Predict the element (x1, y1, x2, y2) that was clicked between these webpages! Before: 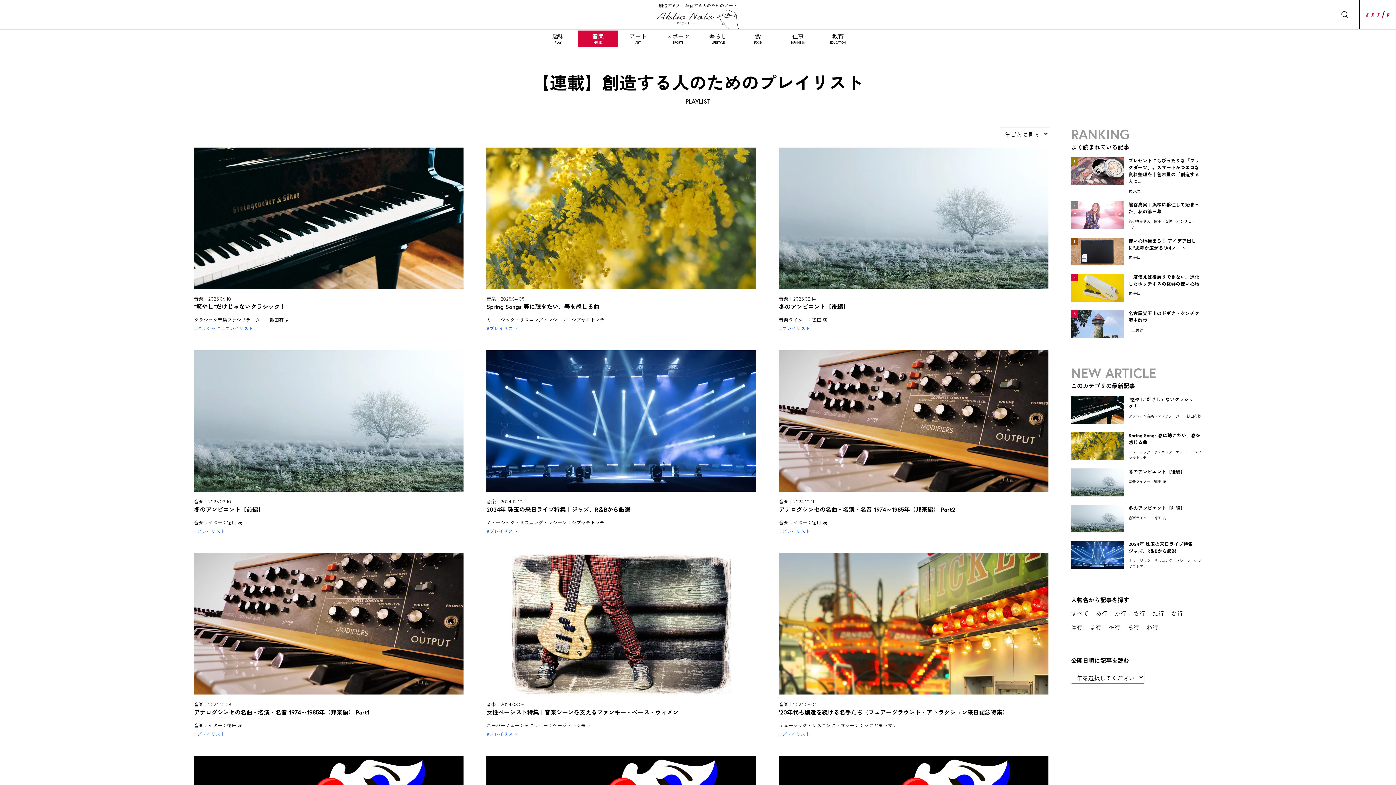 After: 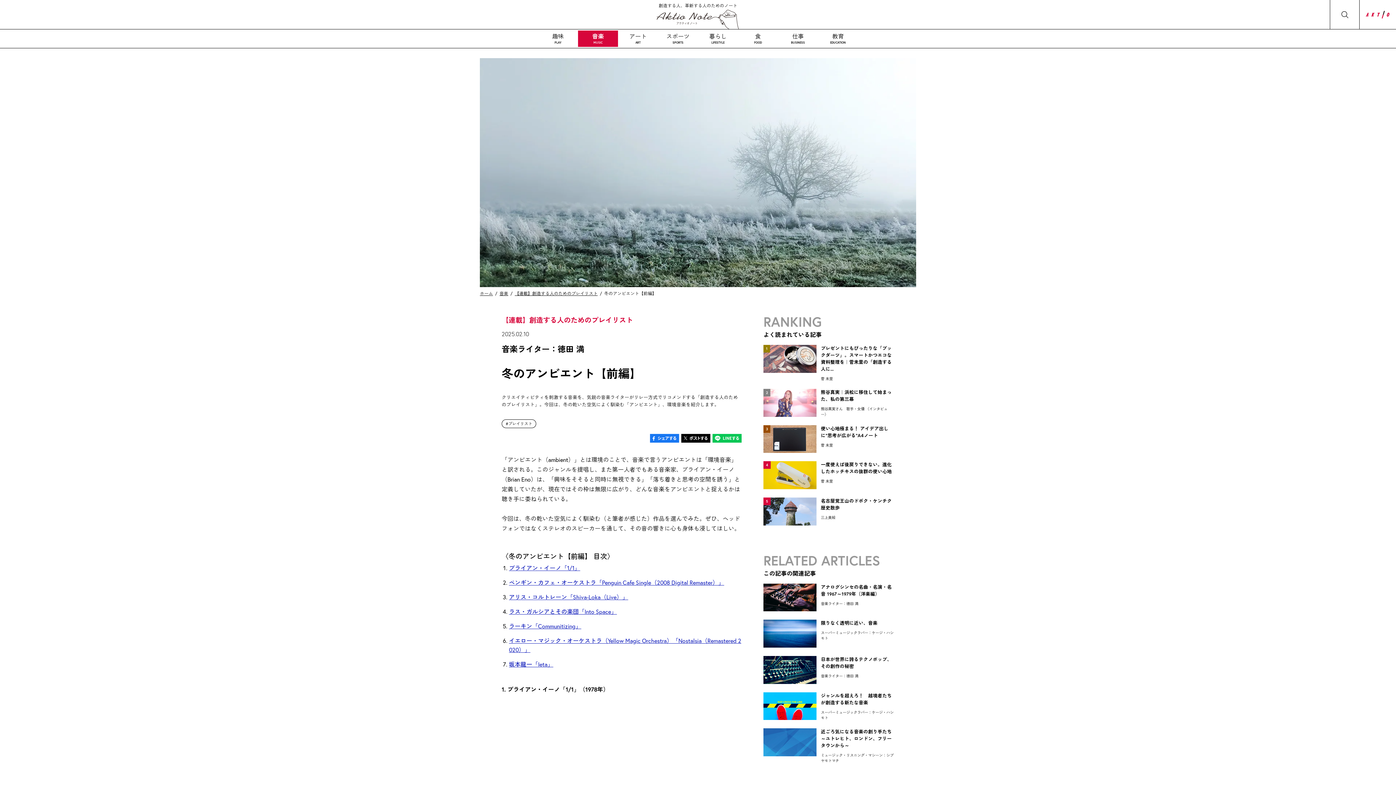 Action: bbox: (194, 485, 463, 493)